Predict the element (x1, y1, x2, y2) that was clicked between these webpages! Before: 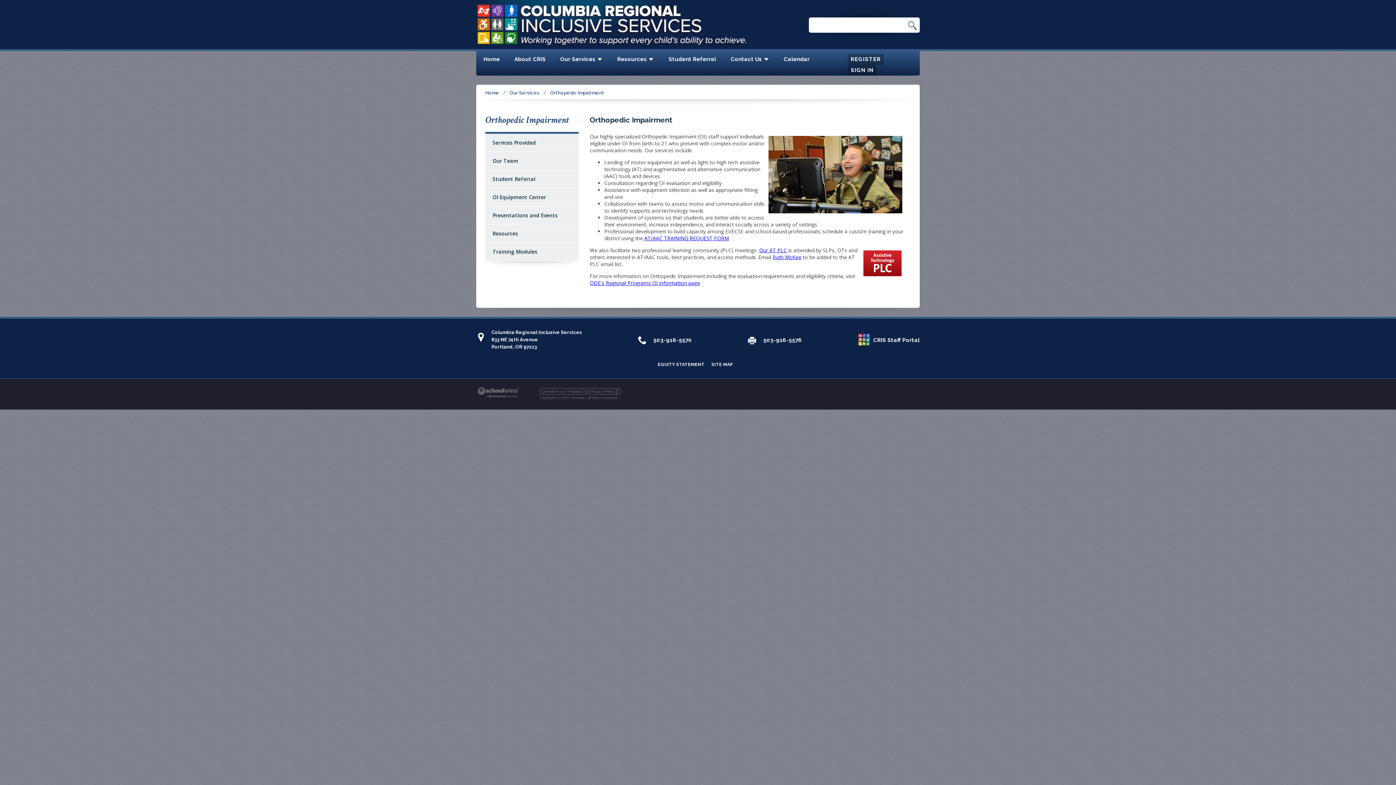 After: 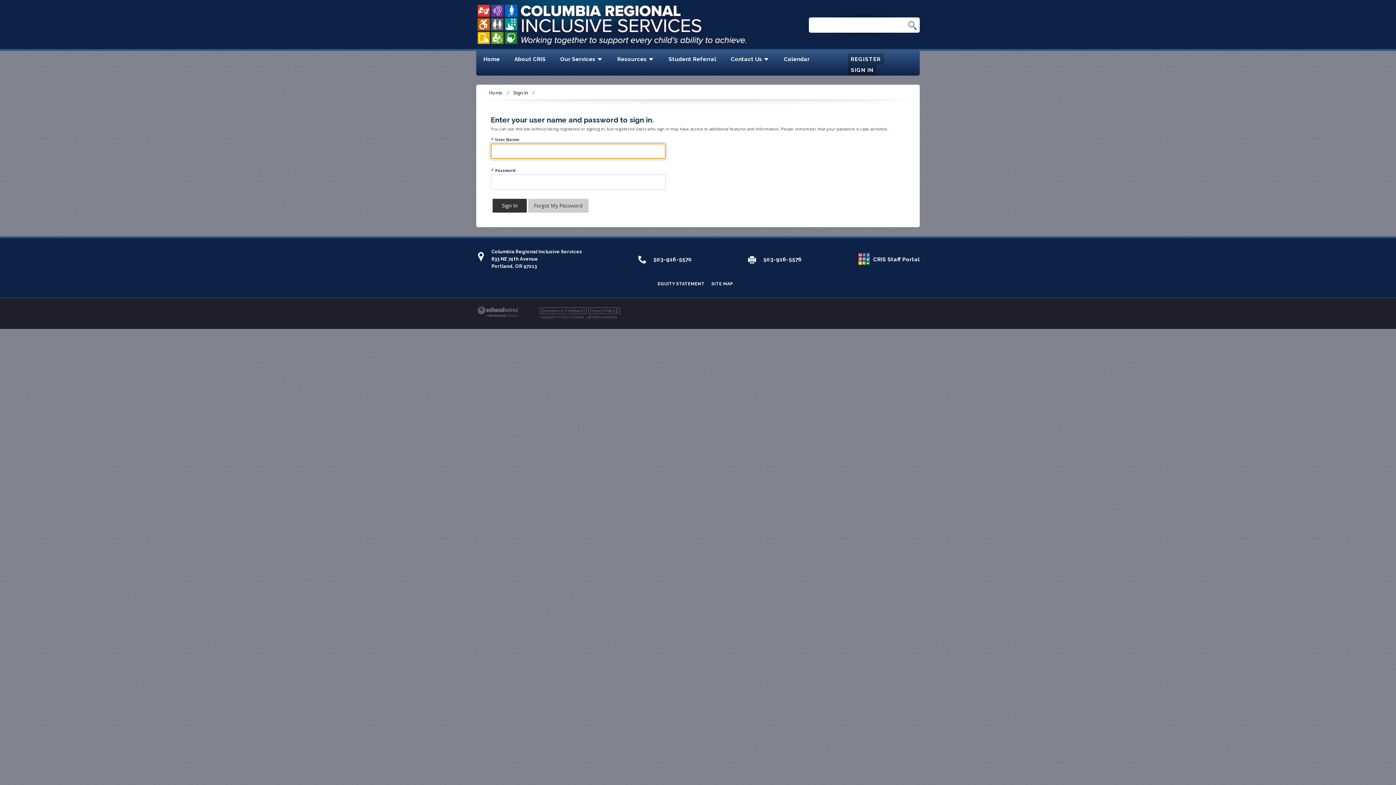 Action: bbox: (850, 66, 873, 73) label: SIGN IN